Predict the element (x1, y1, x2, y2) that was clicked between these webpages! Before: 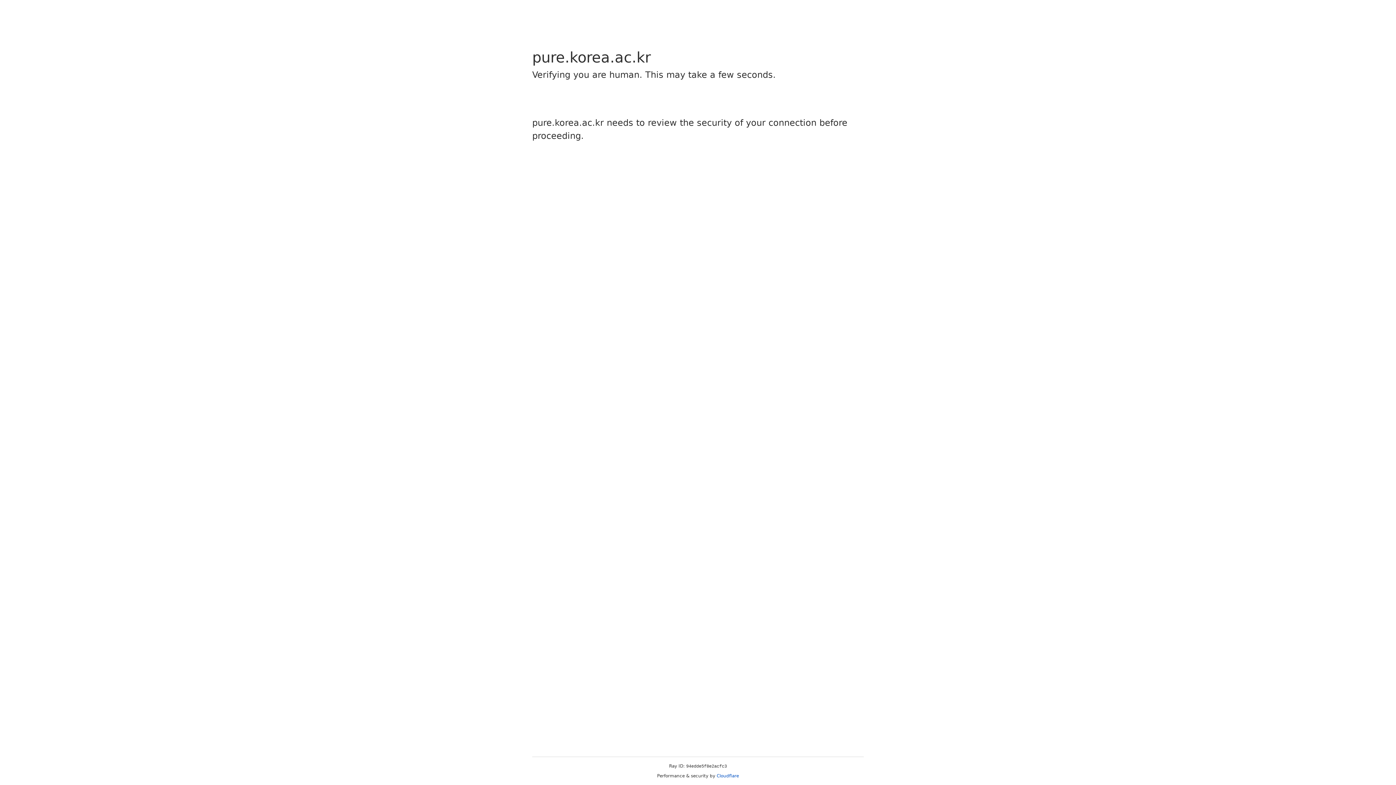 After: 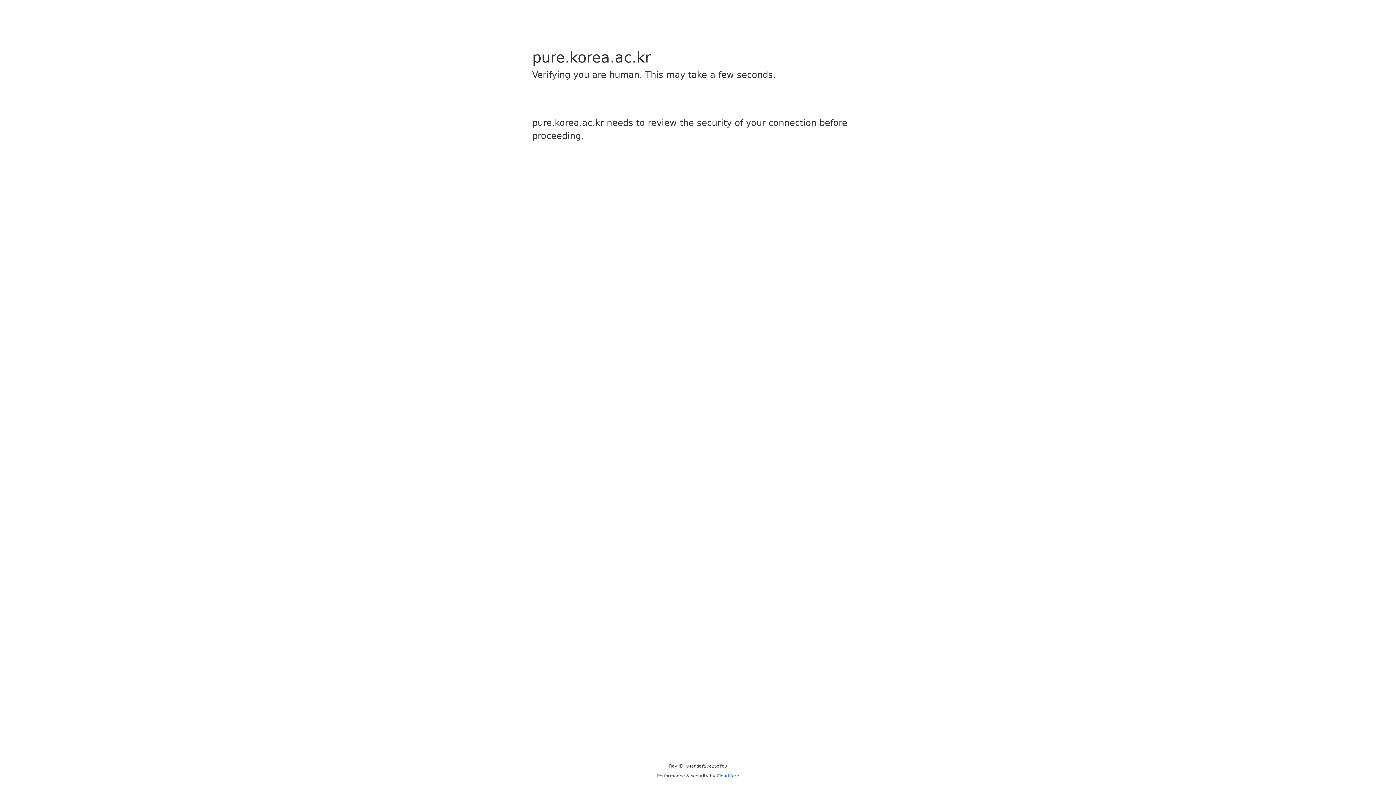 Action: label: Cloudflare bbox: (716, 773, 739, 778)